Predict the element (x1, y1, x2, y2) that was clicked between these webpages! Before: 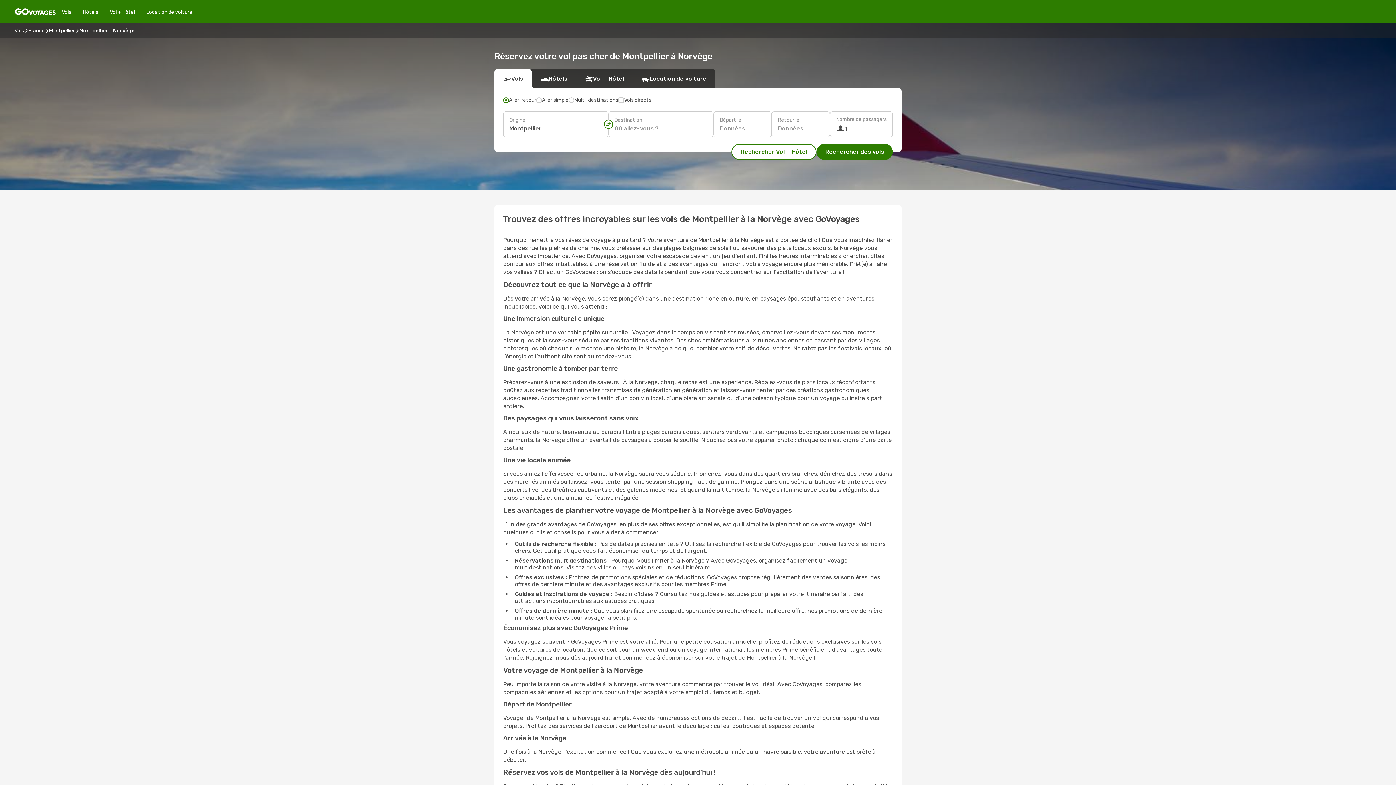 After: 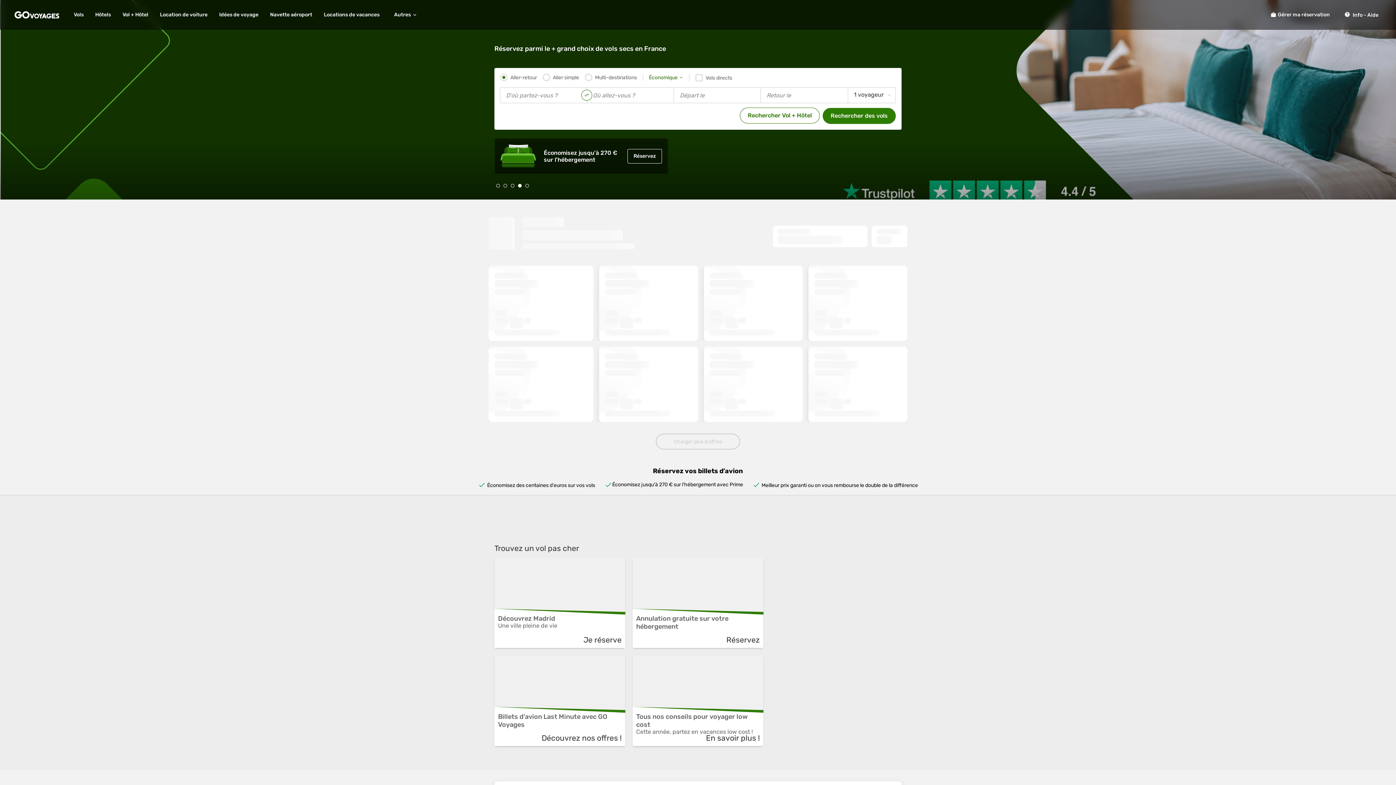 Action: bbox: (56, 8, 77, 15) label: Vols